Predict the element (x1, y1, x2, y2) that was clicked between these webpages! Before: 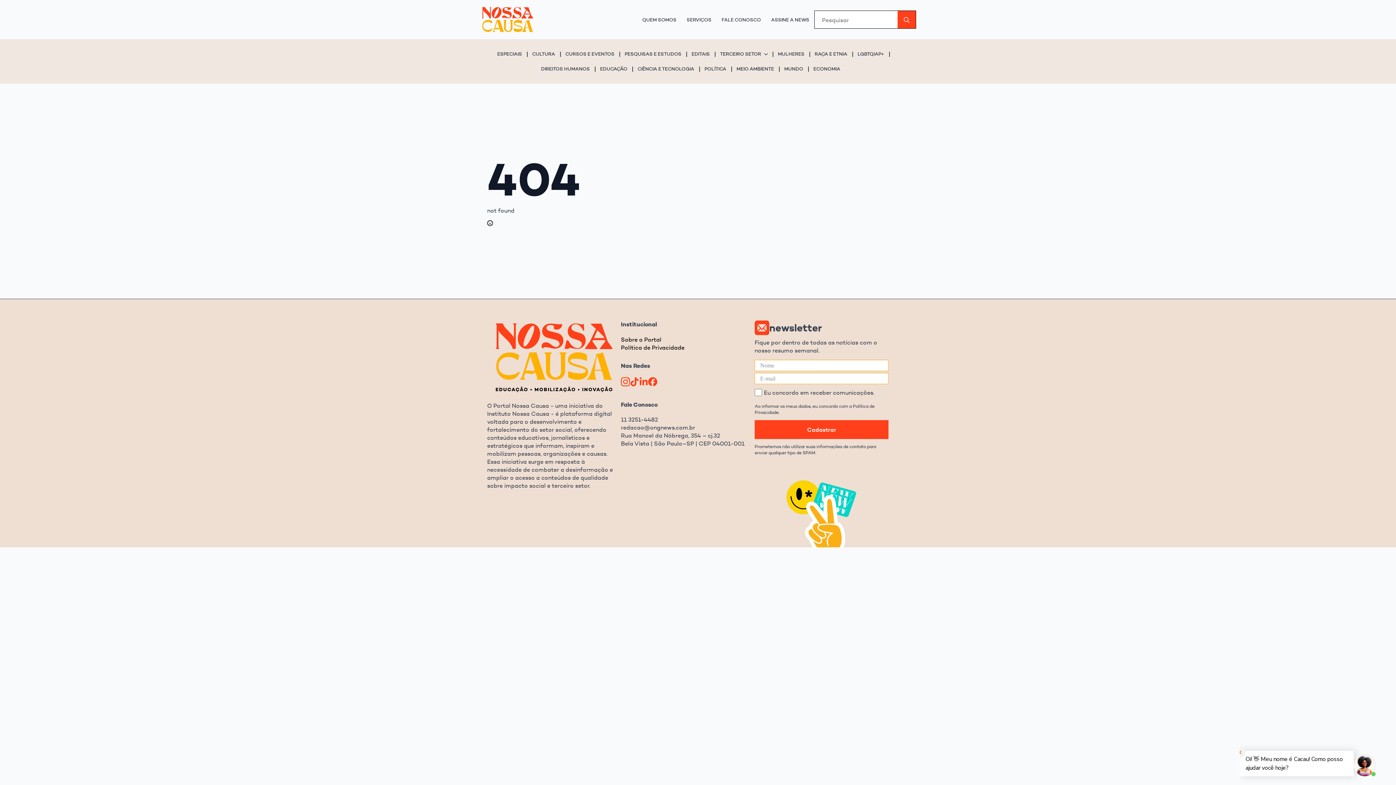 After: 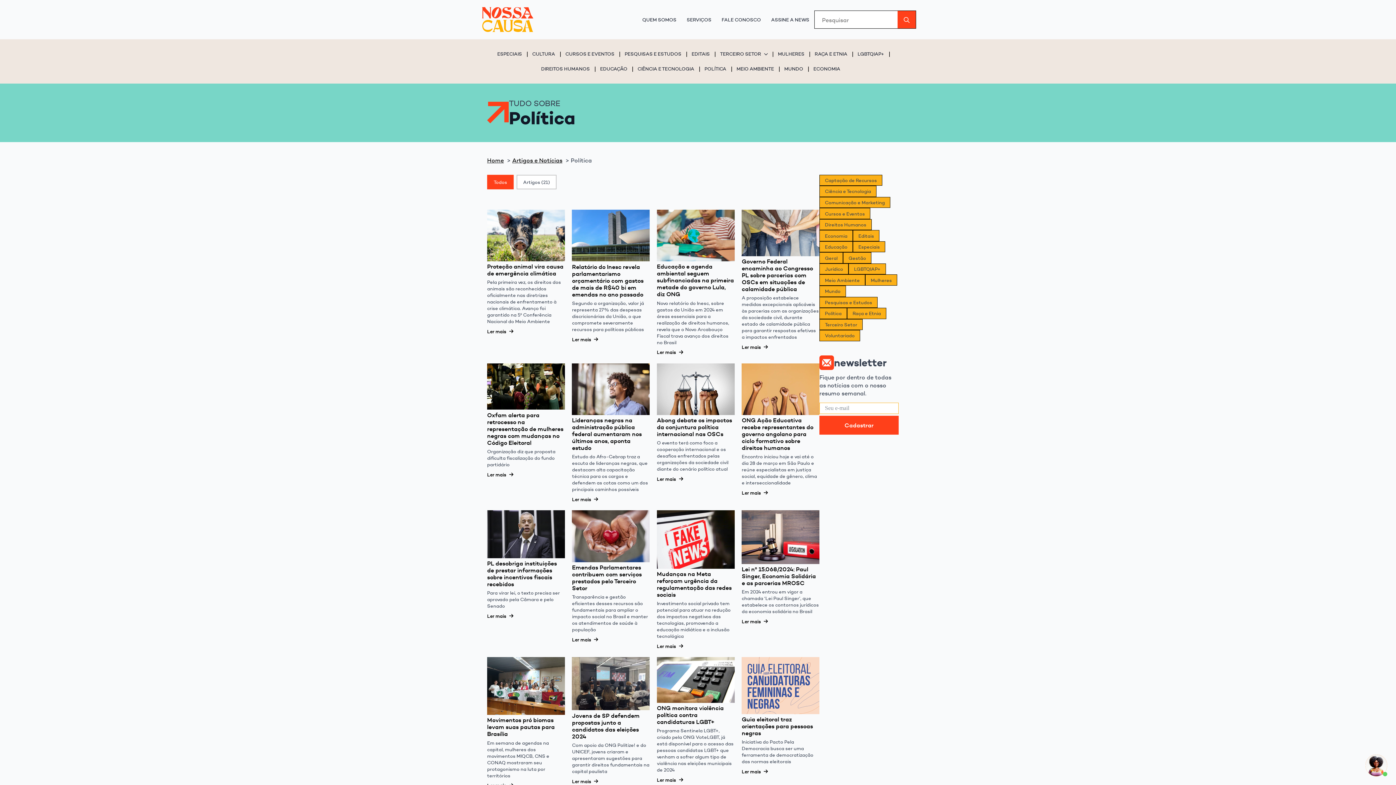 Action: bbox: (699, 61, 731, 76) label: POLÍTICA